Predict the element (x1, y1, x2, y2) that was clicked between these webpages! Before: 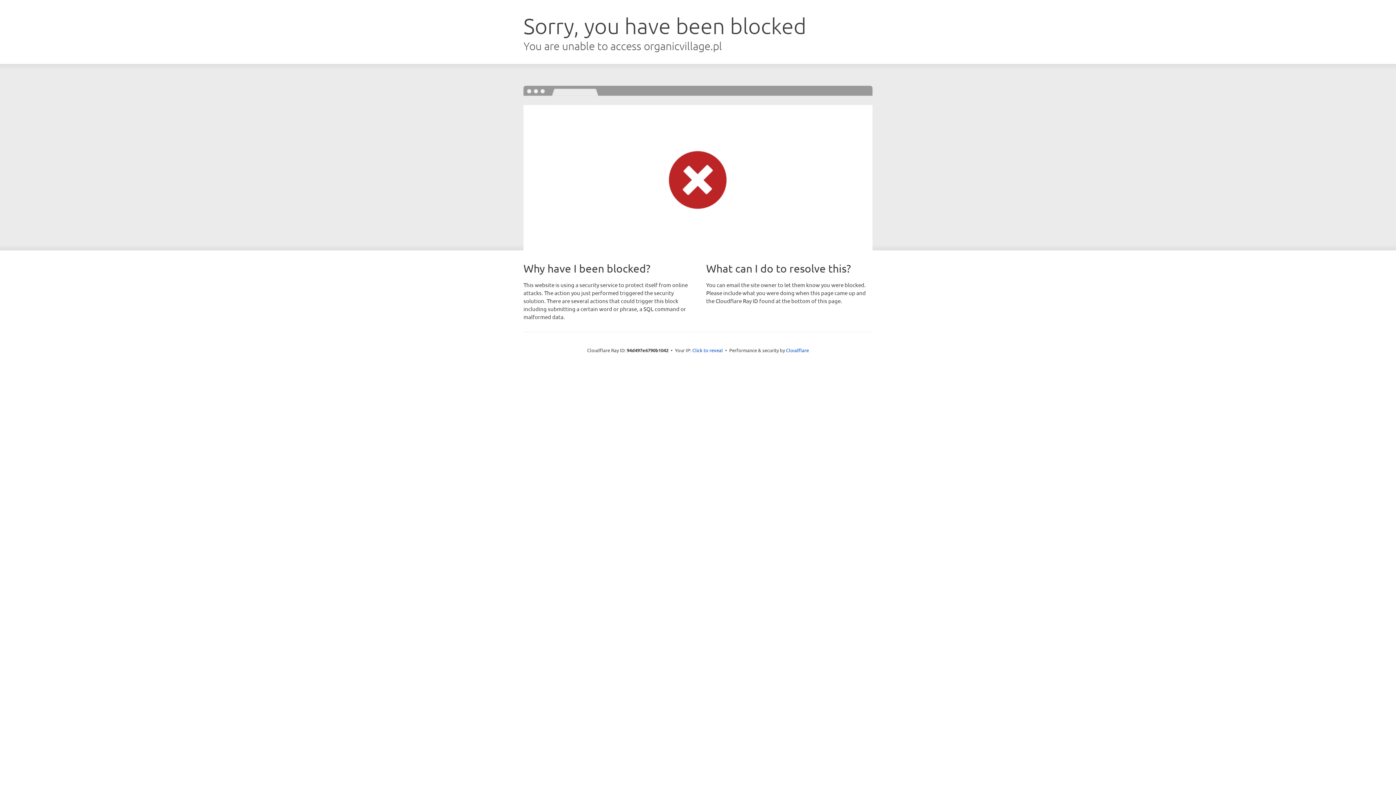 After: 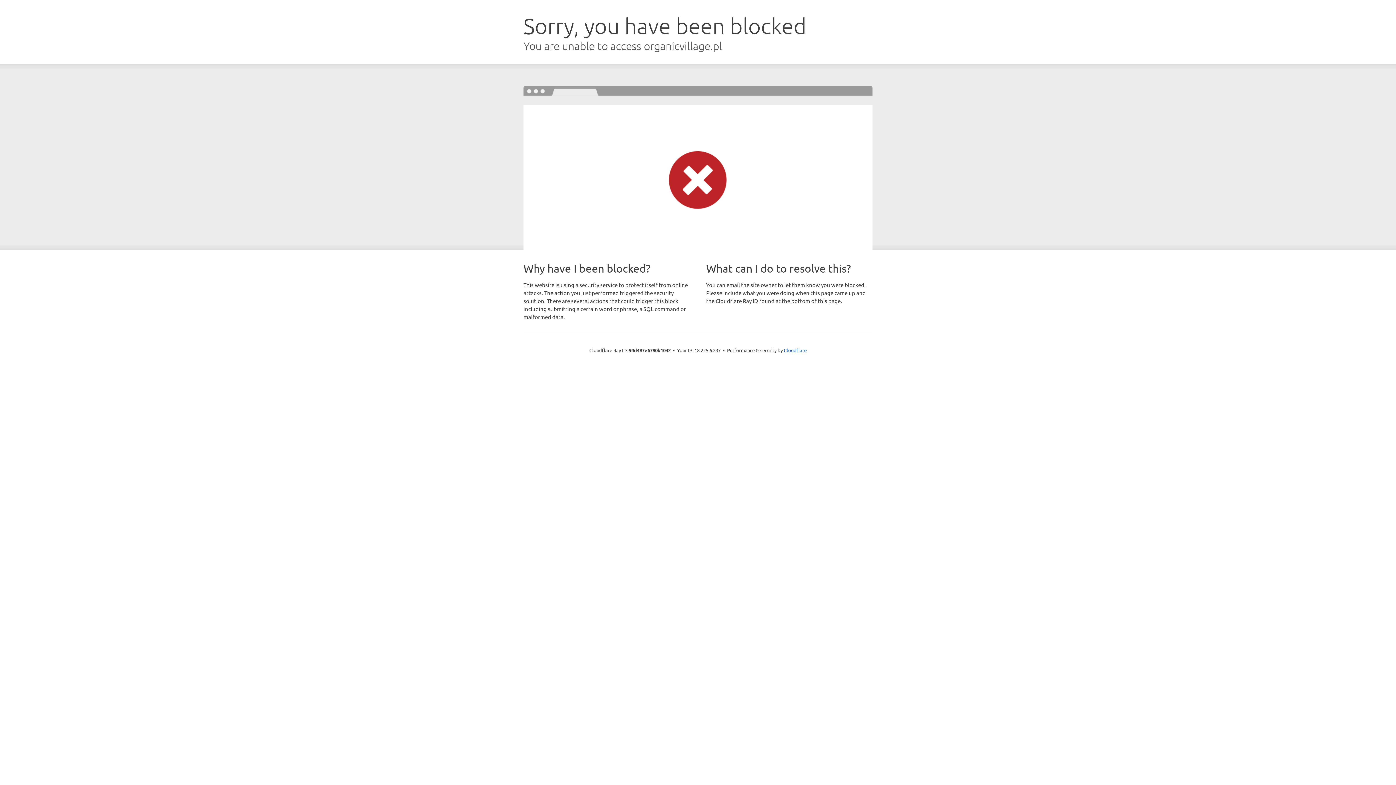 Action: label: Click to reveal bbox: (692, 346, 723, 353)